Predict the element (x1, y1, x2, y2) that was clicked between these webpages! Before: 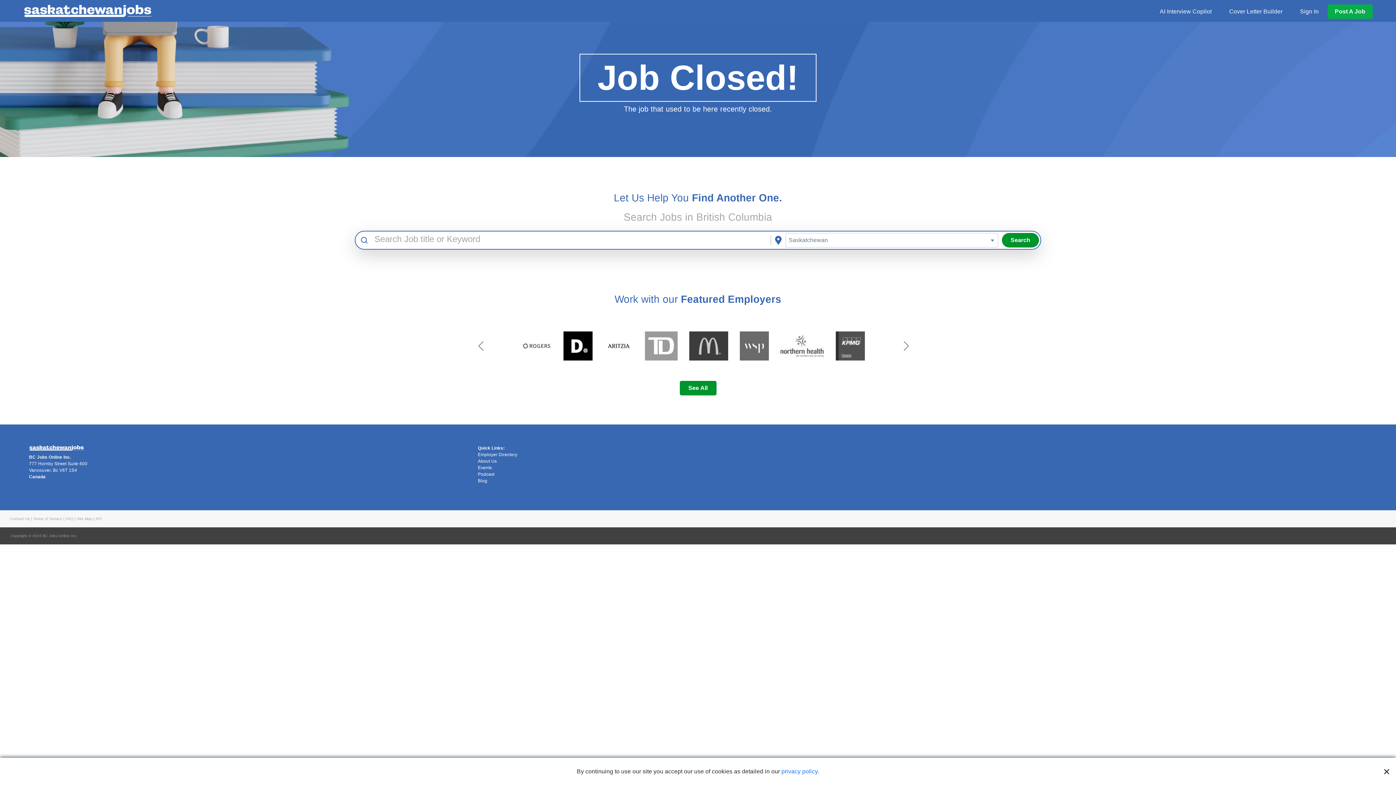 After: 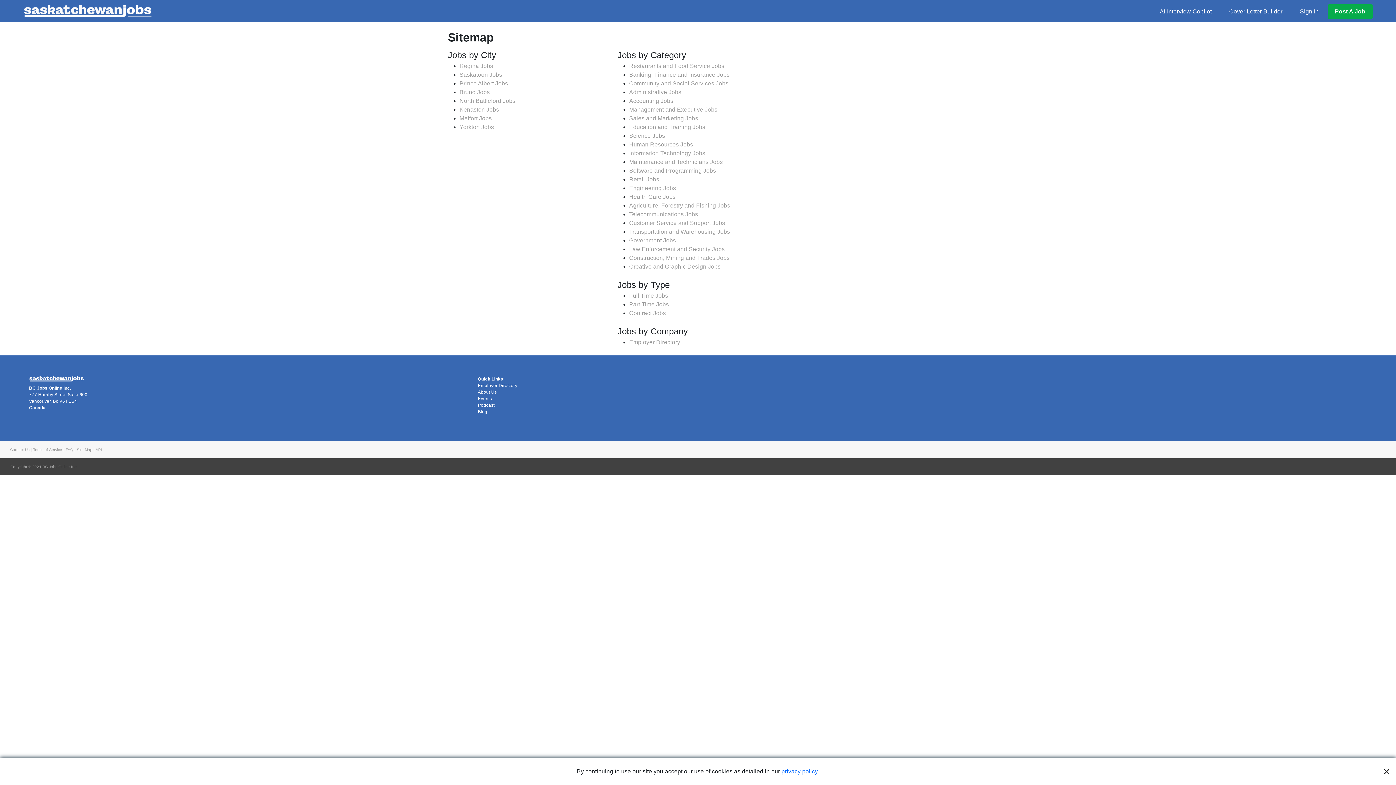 Action: bbox: (76, 517, 92, 521) label: Site Map